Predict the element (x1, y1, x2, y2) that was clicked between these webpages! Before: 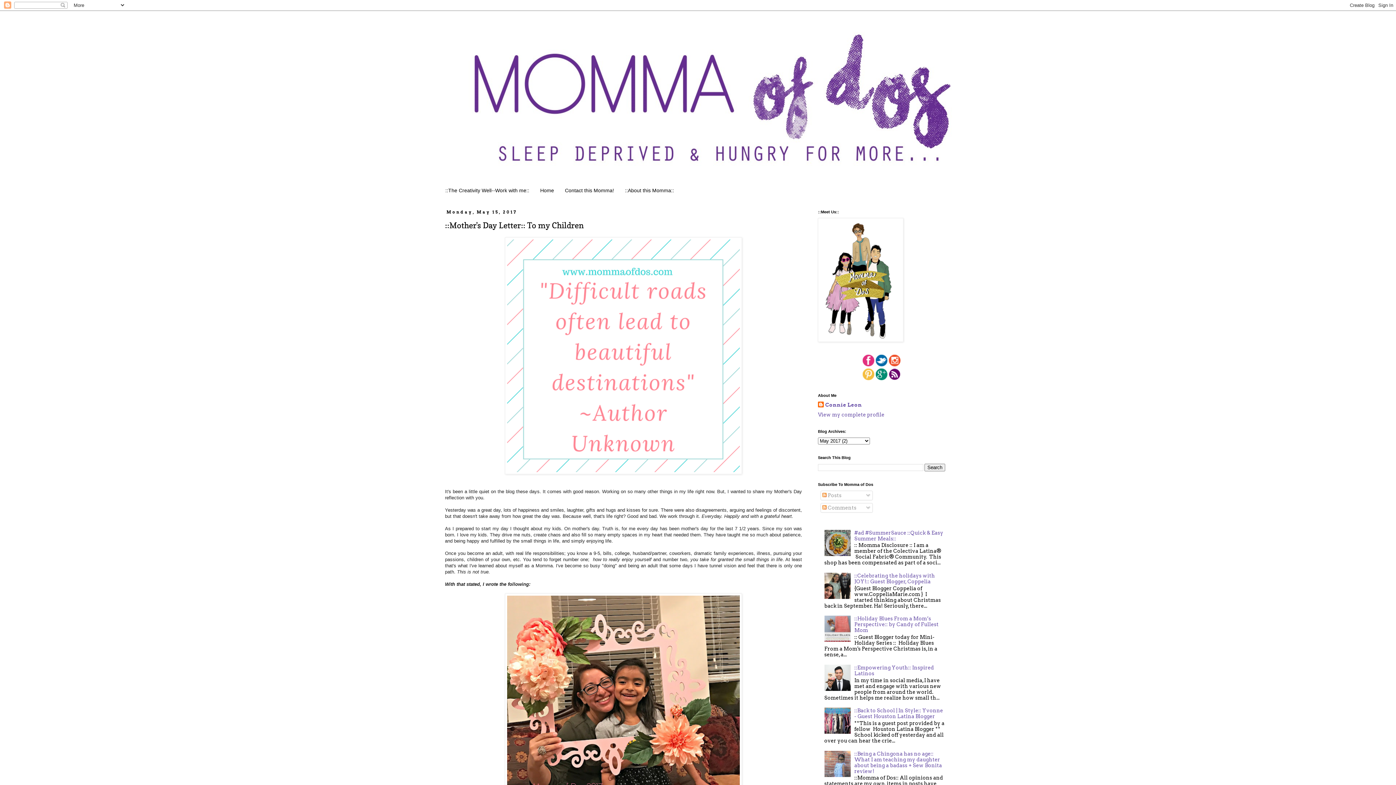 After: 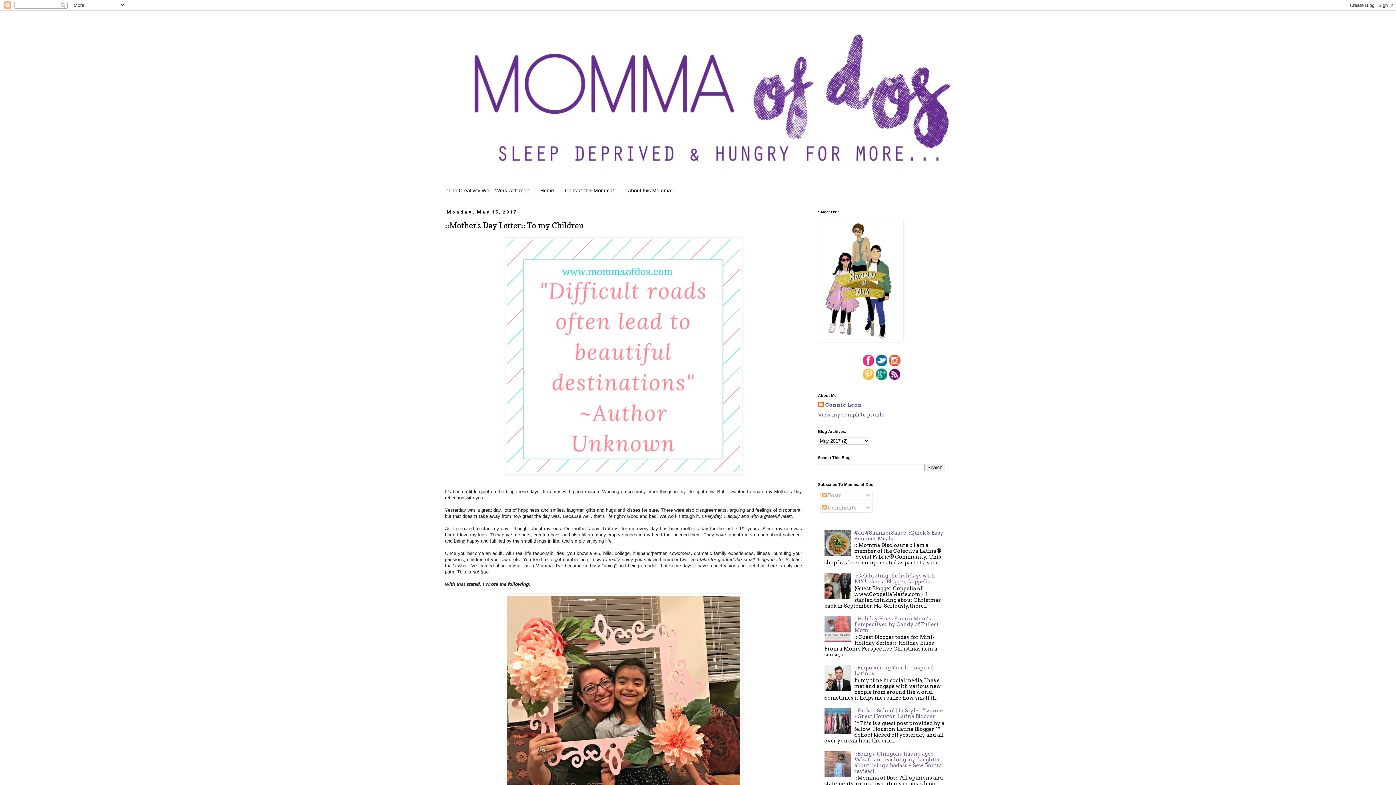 Action: bbox: (824, 772, 852, 778)